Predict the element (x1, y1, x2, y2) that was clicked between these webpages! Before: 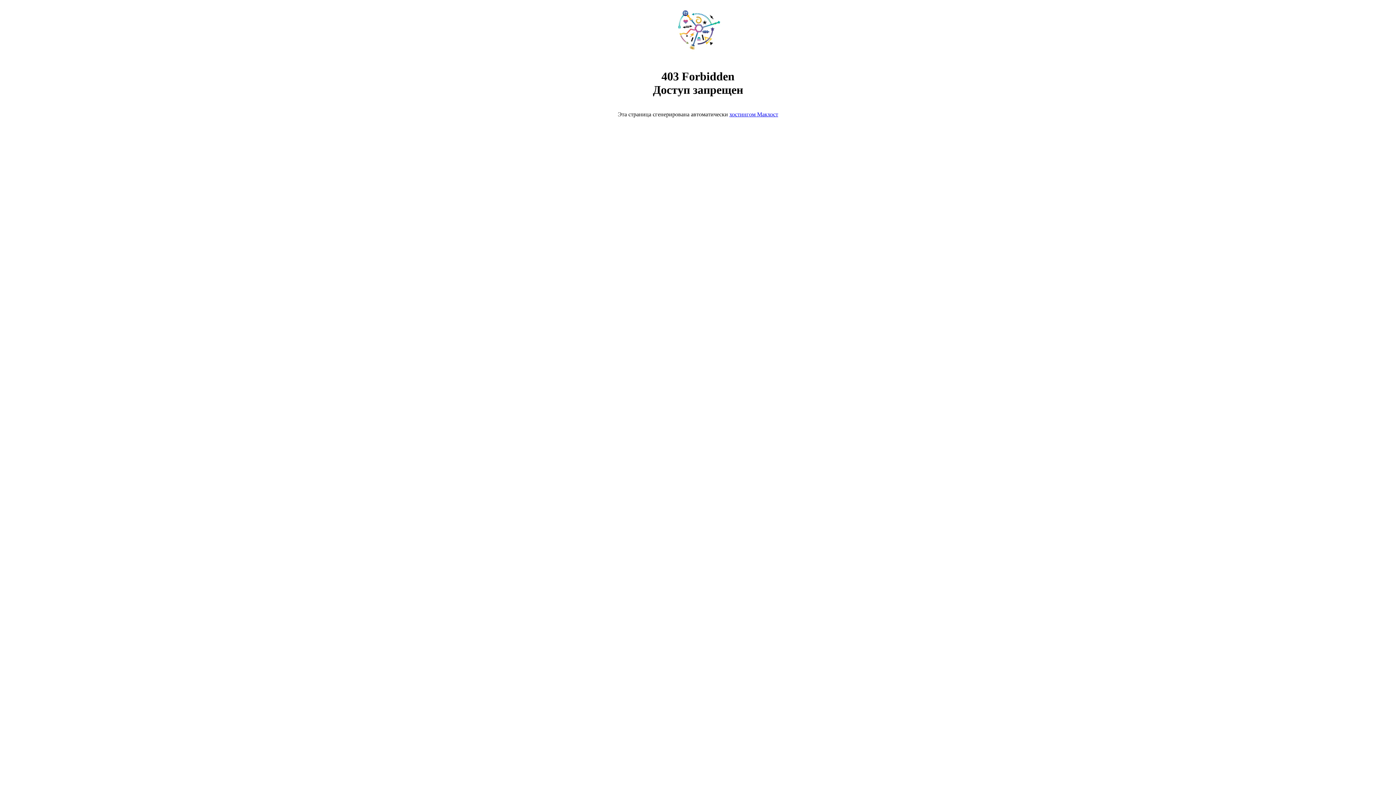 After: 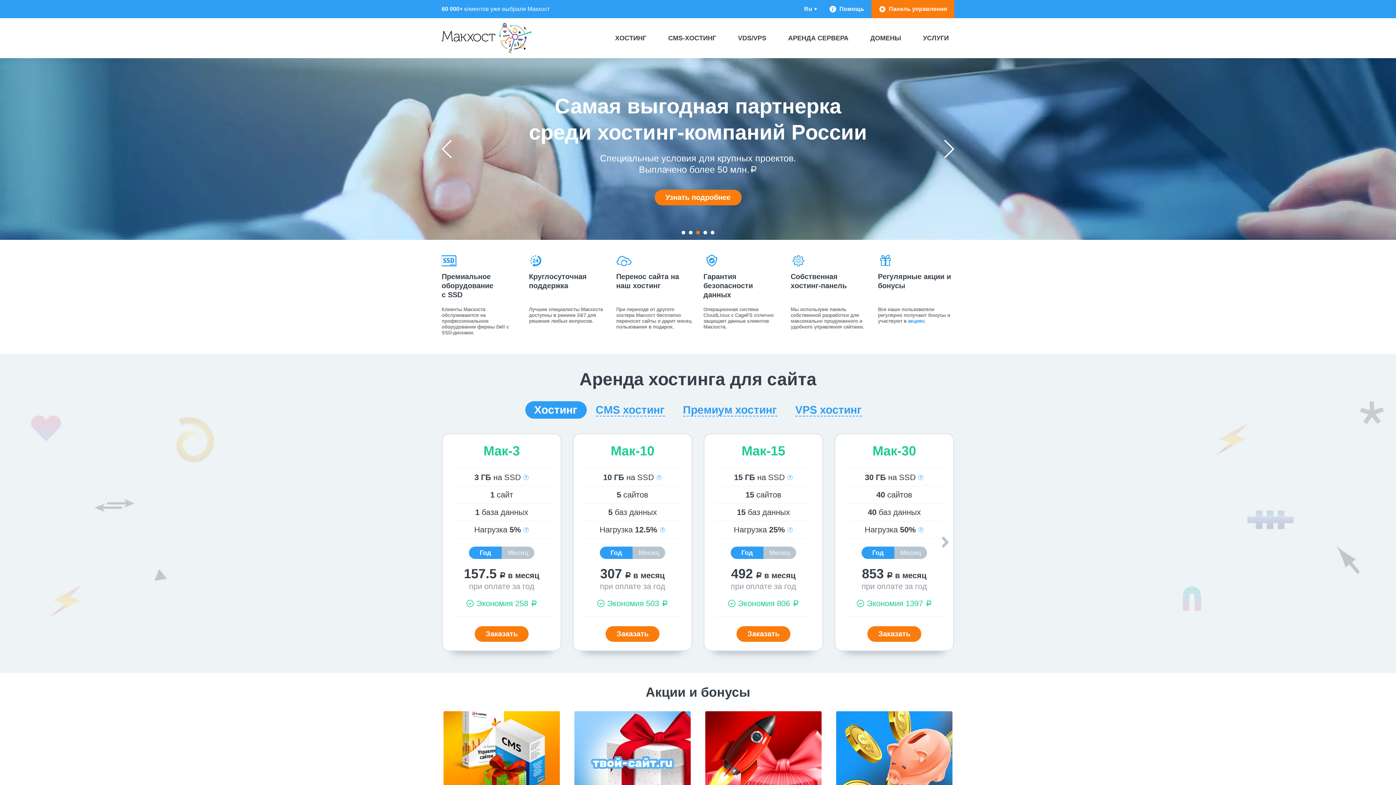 Action: label: хостингом Макхост bbox: (729, 111, 778, 117)